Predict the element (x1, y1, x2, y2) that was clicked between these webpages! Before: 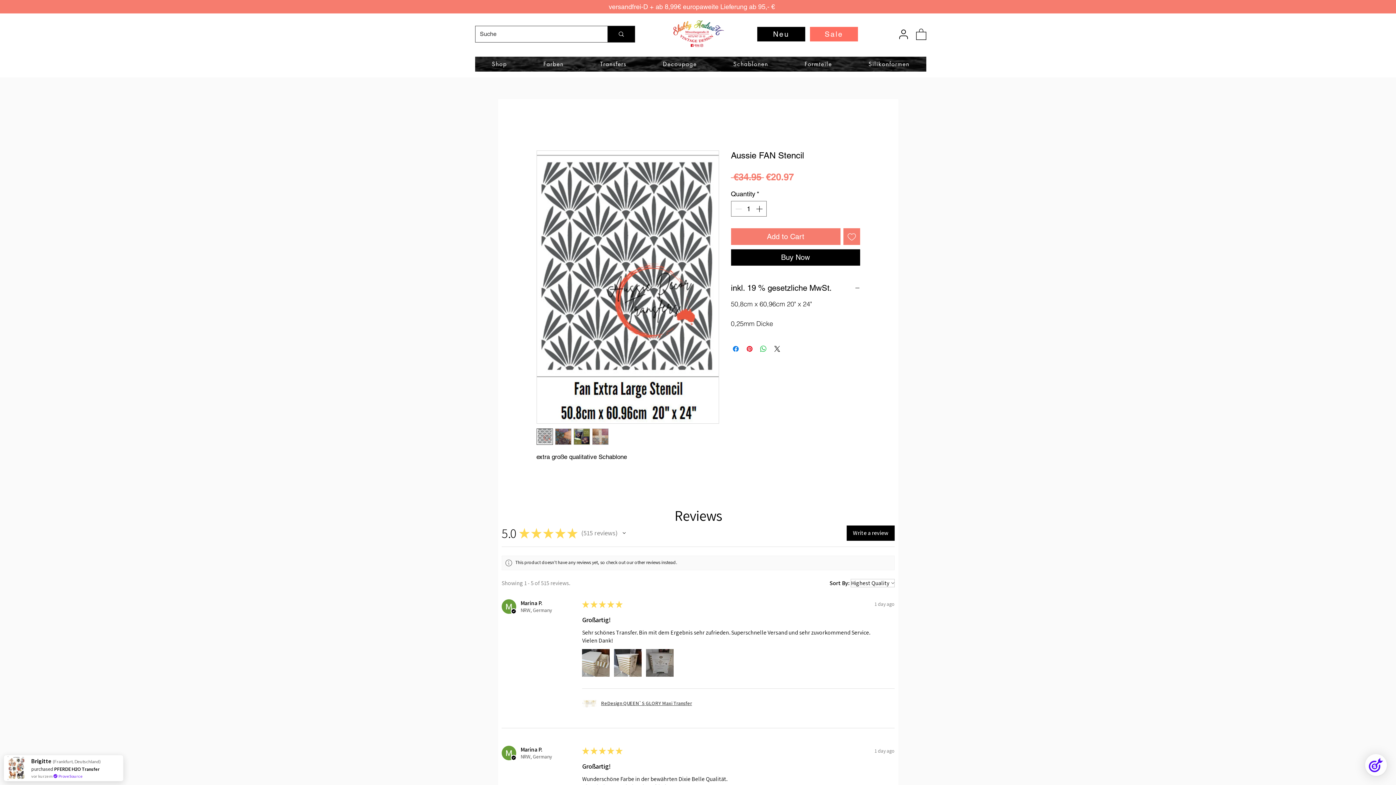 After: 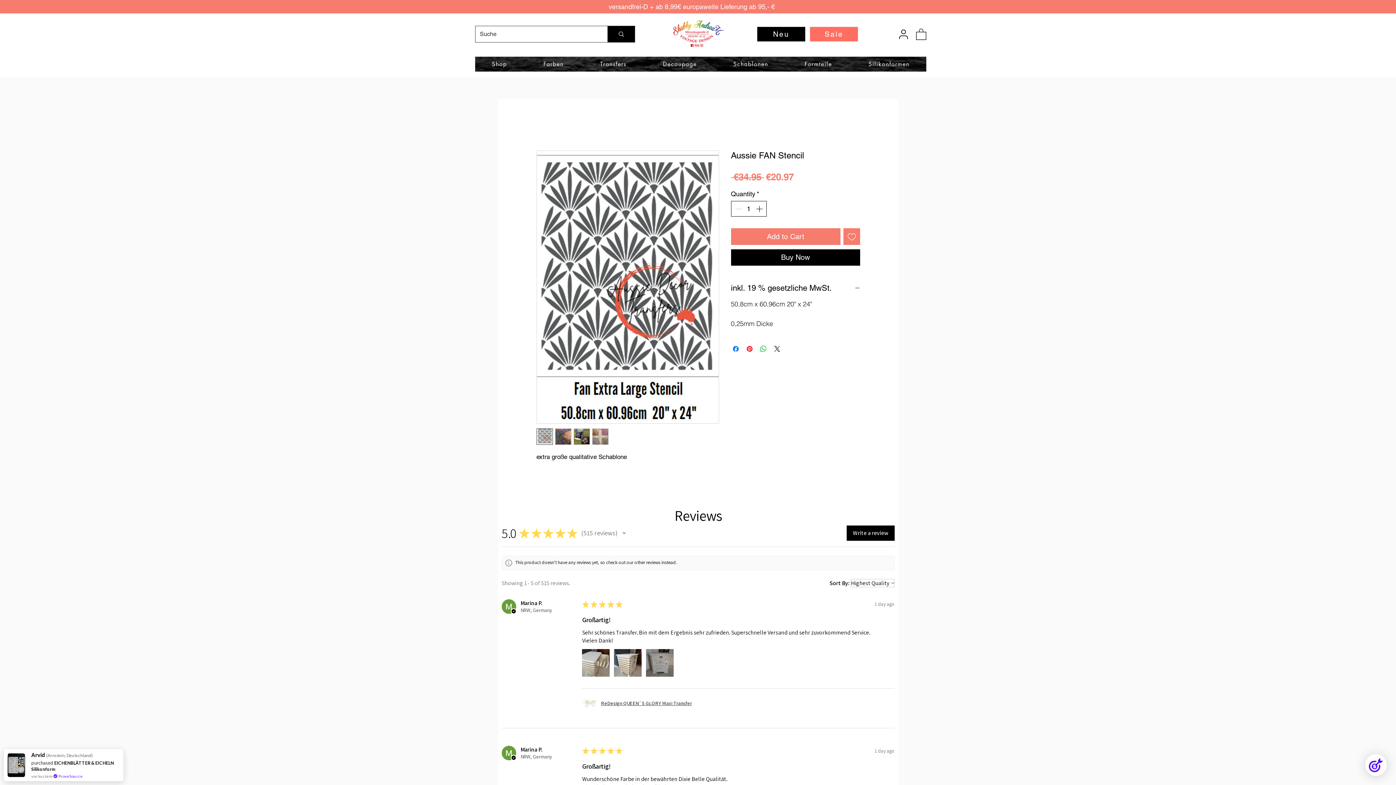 Action: bbox: (754, 201, 765, 216)